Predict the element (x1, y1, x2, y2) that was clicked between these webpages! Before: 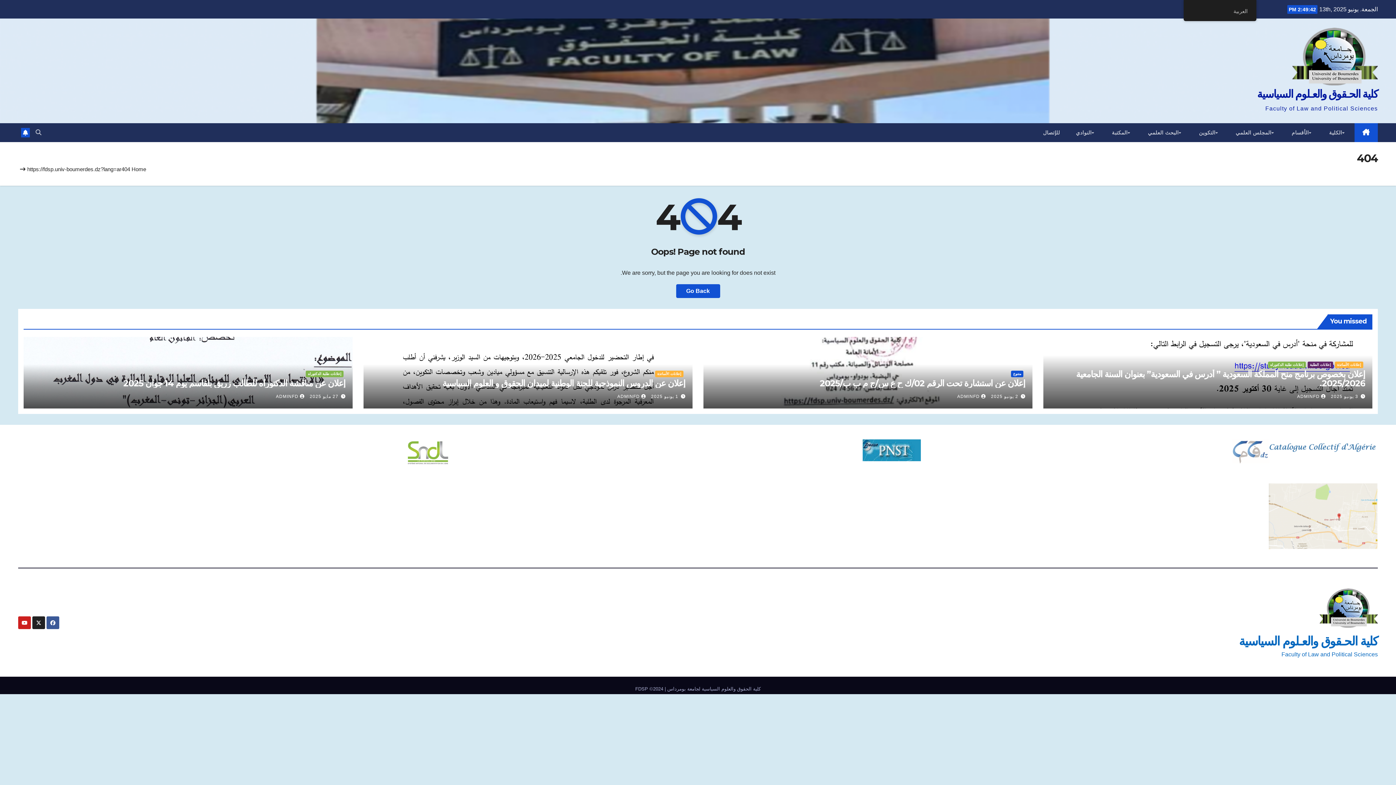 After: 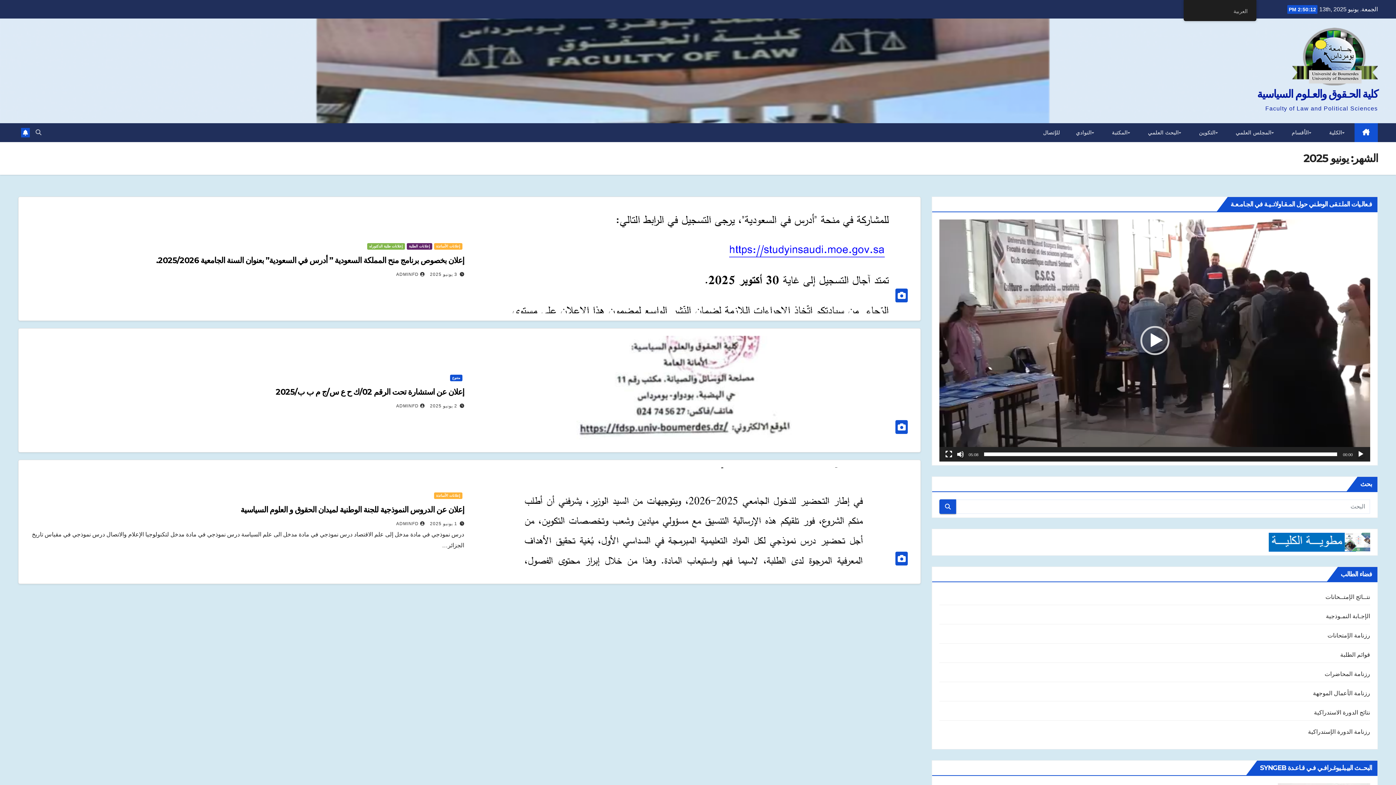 Action: bbox: (651, 394, 678, 399) label: 1 يونيو 2025